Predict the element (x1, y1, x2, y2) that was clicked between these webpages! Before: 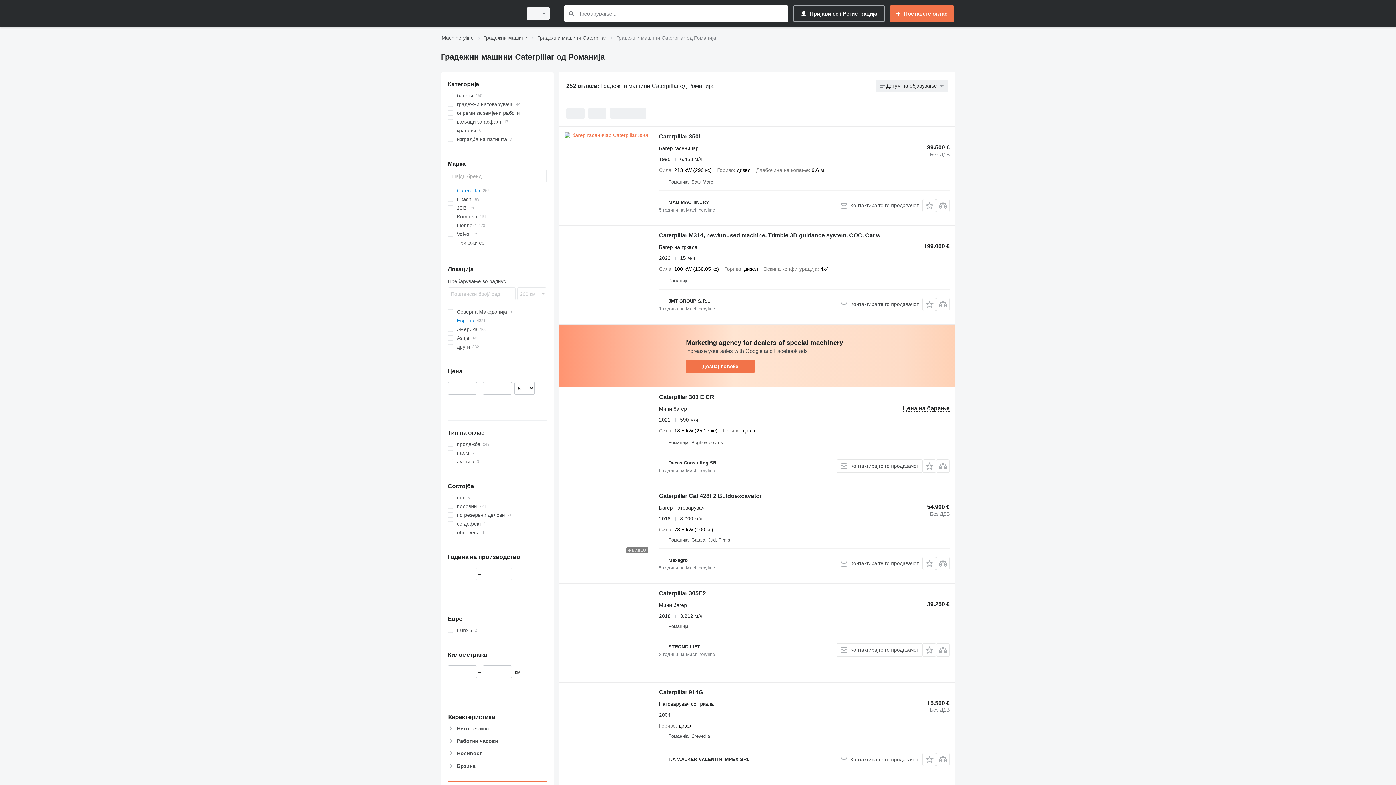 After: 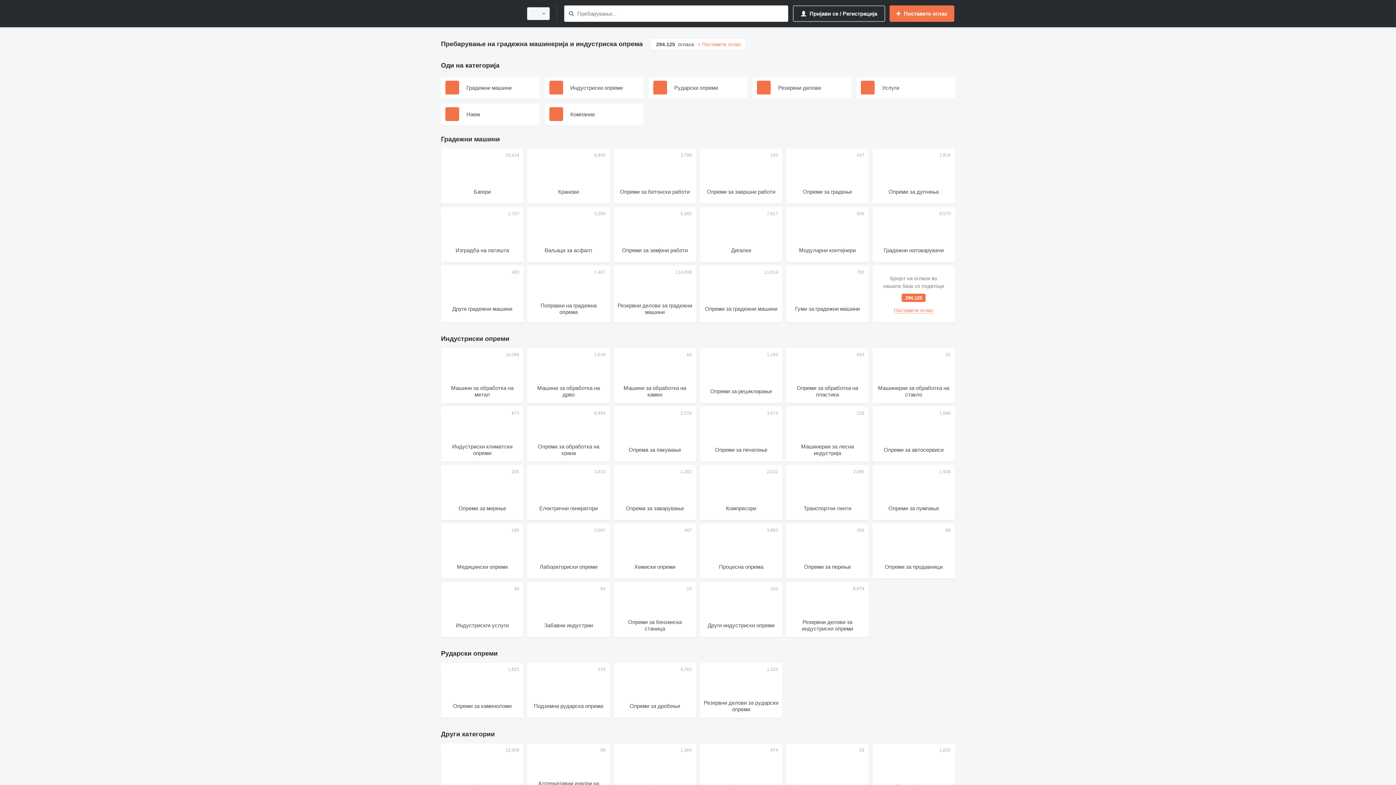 Action: bbox: (441, 33, 473, 42) label: Machineryline